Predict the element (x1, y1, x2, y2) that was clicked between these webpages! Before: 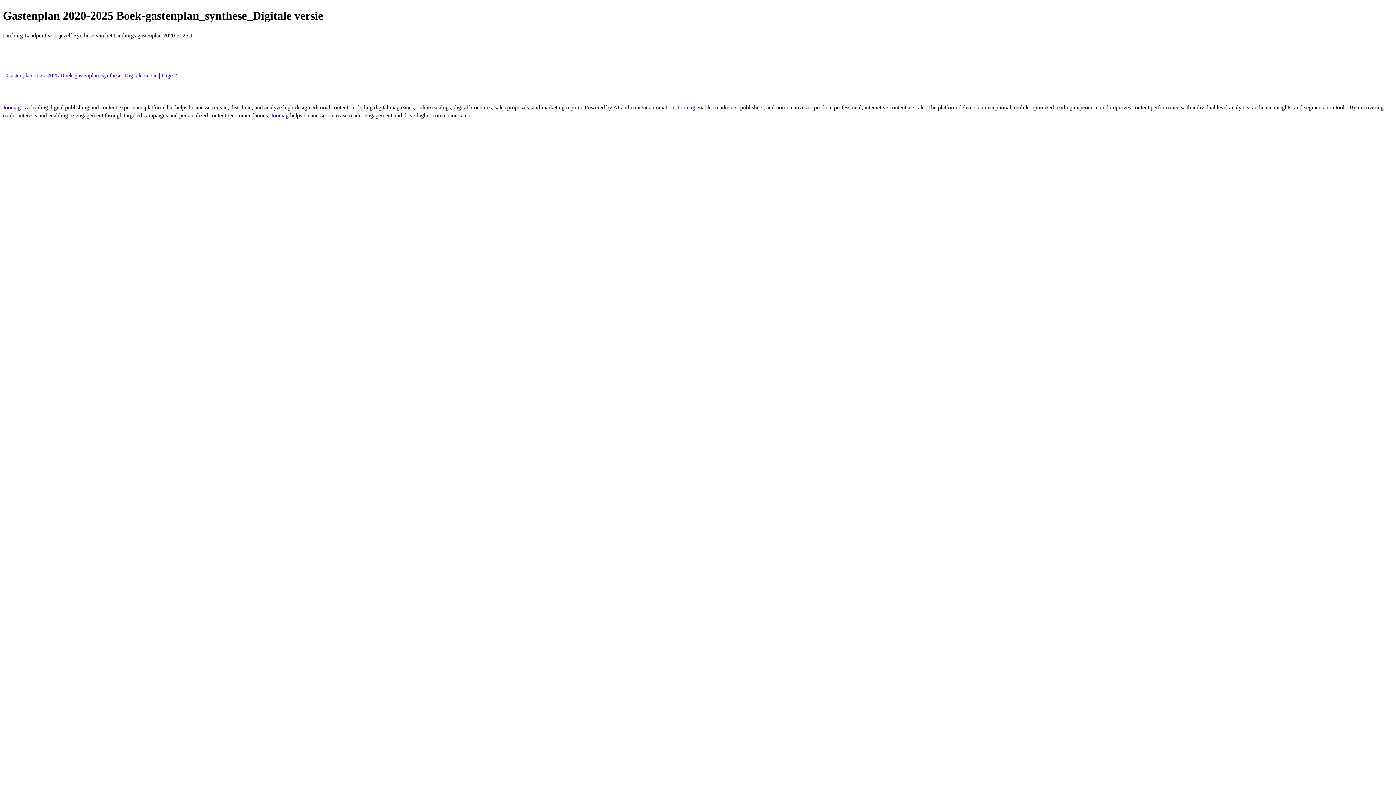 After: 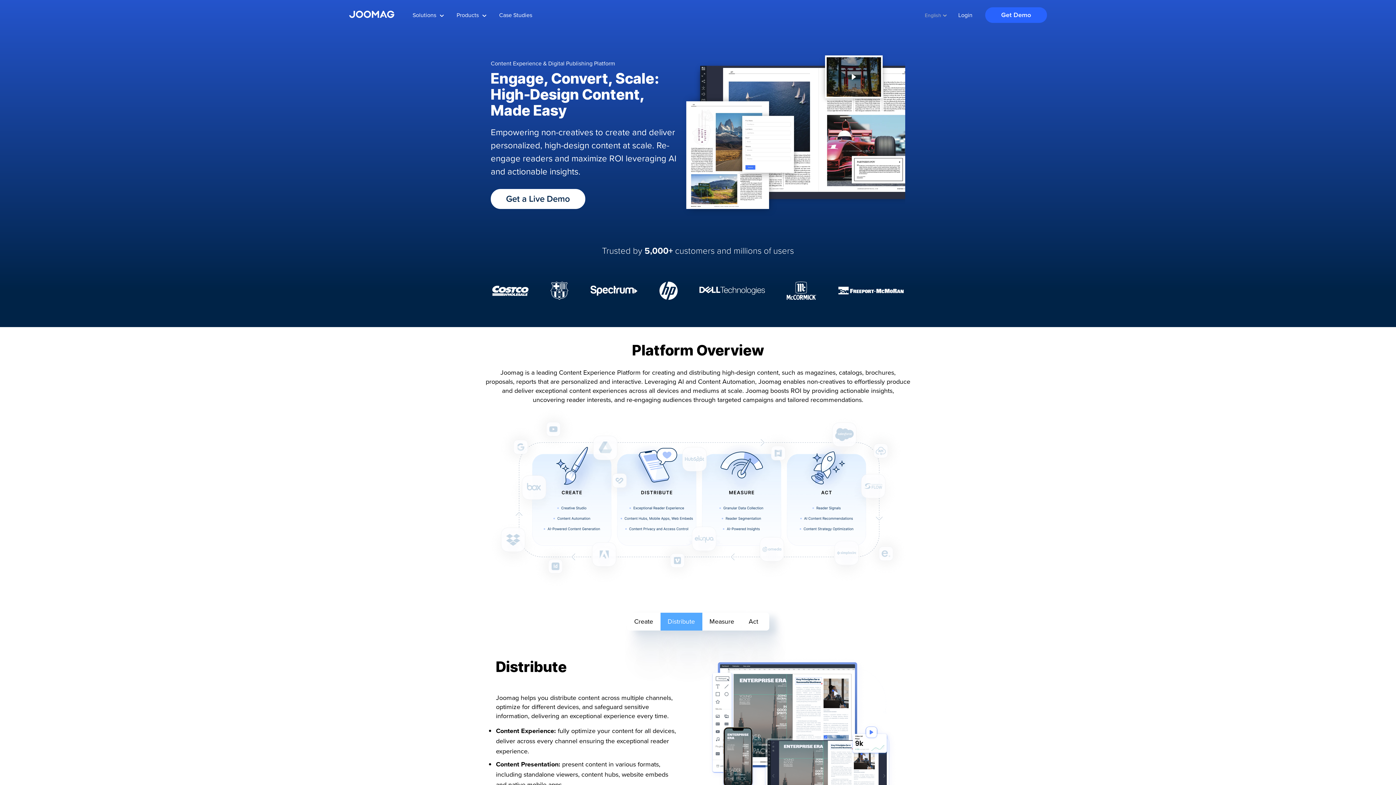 Action: label: Joomag  bbox: (270, 112, 290, 118)